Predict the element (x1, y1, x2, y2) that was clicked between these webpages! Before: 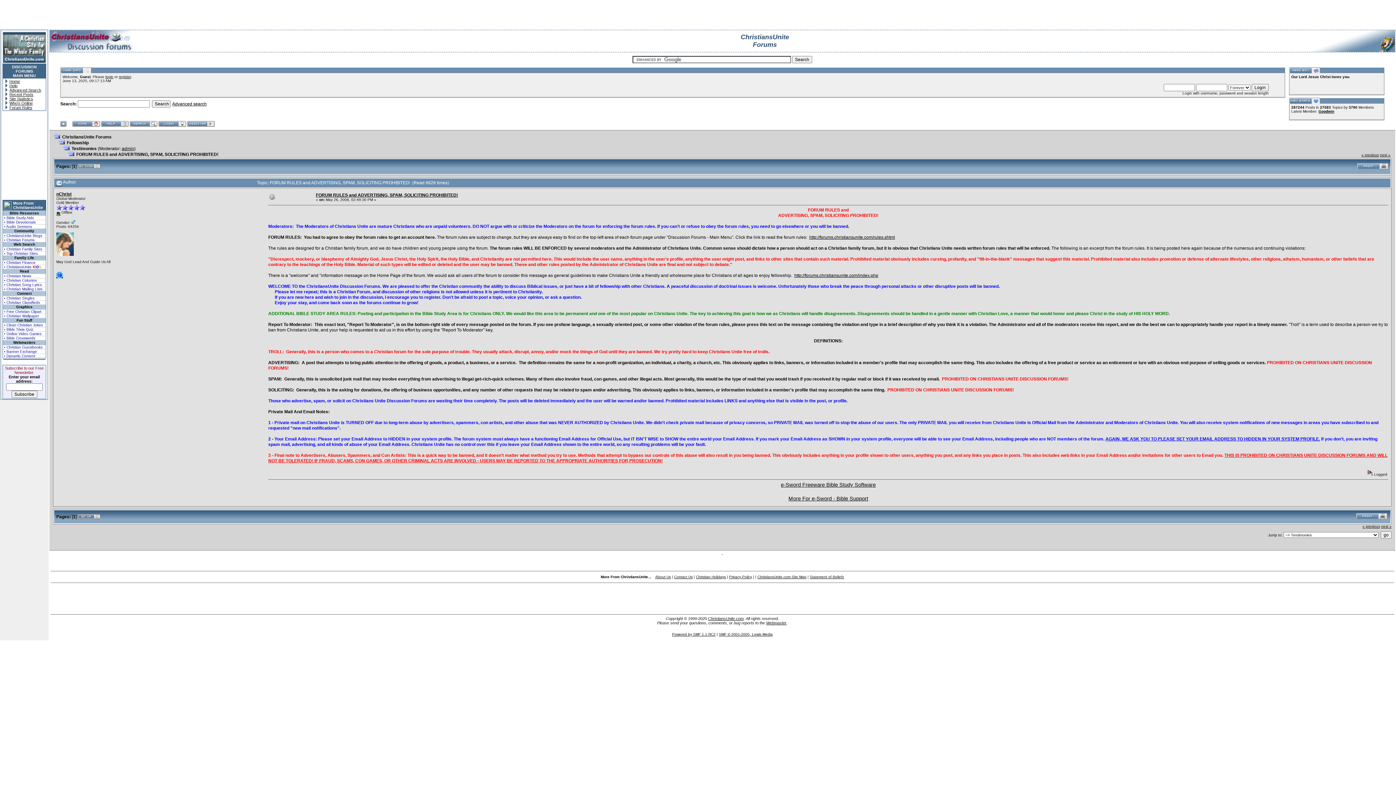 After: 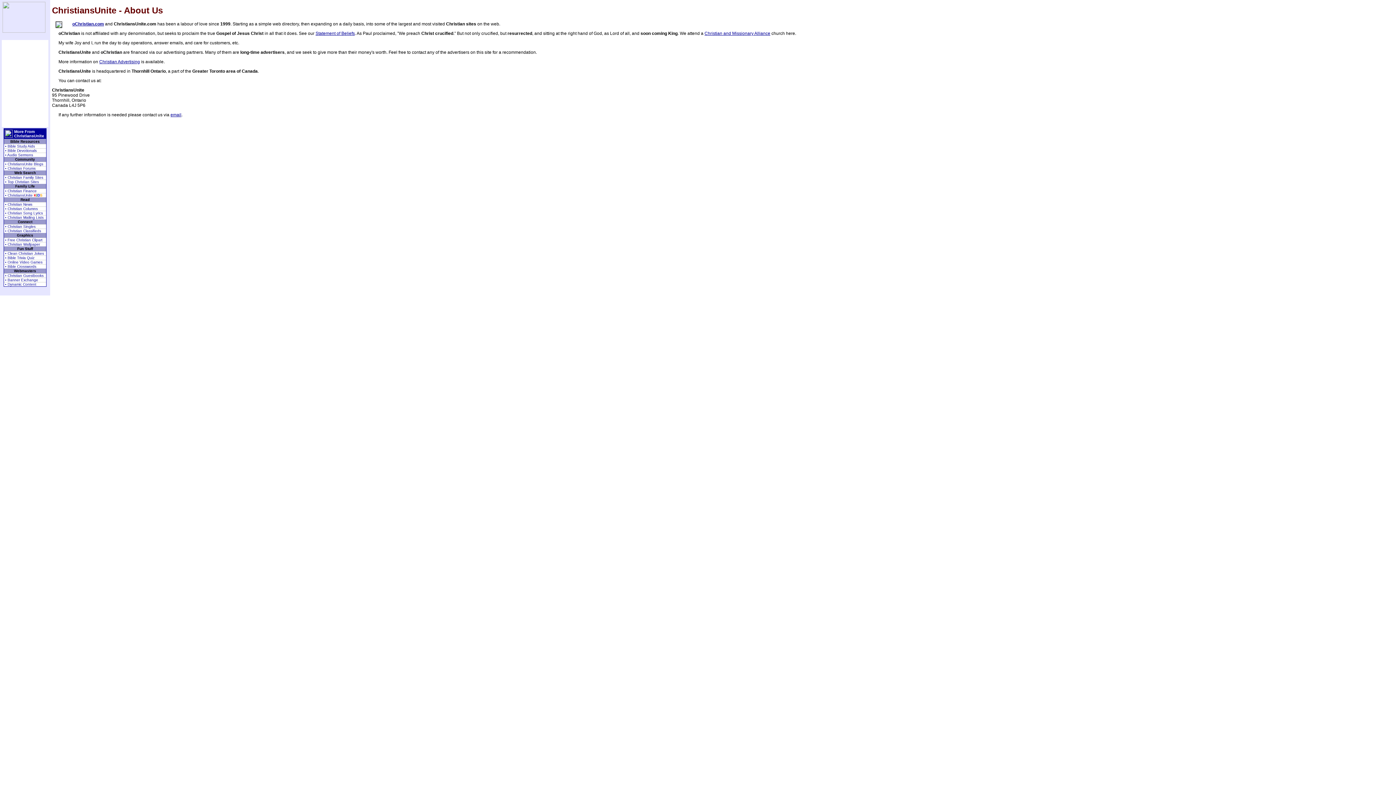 Action: bbox: (655, 575, 671, 579) label: About Us